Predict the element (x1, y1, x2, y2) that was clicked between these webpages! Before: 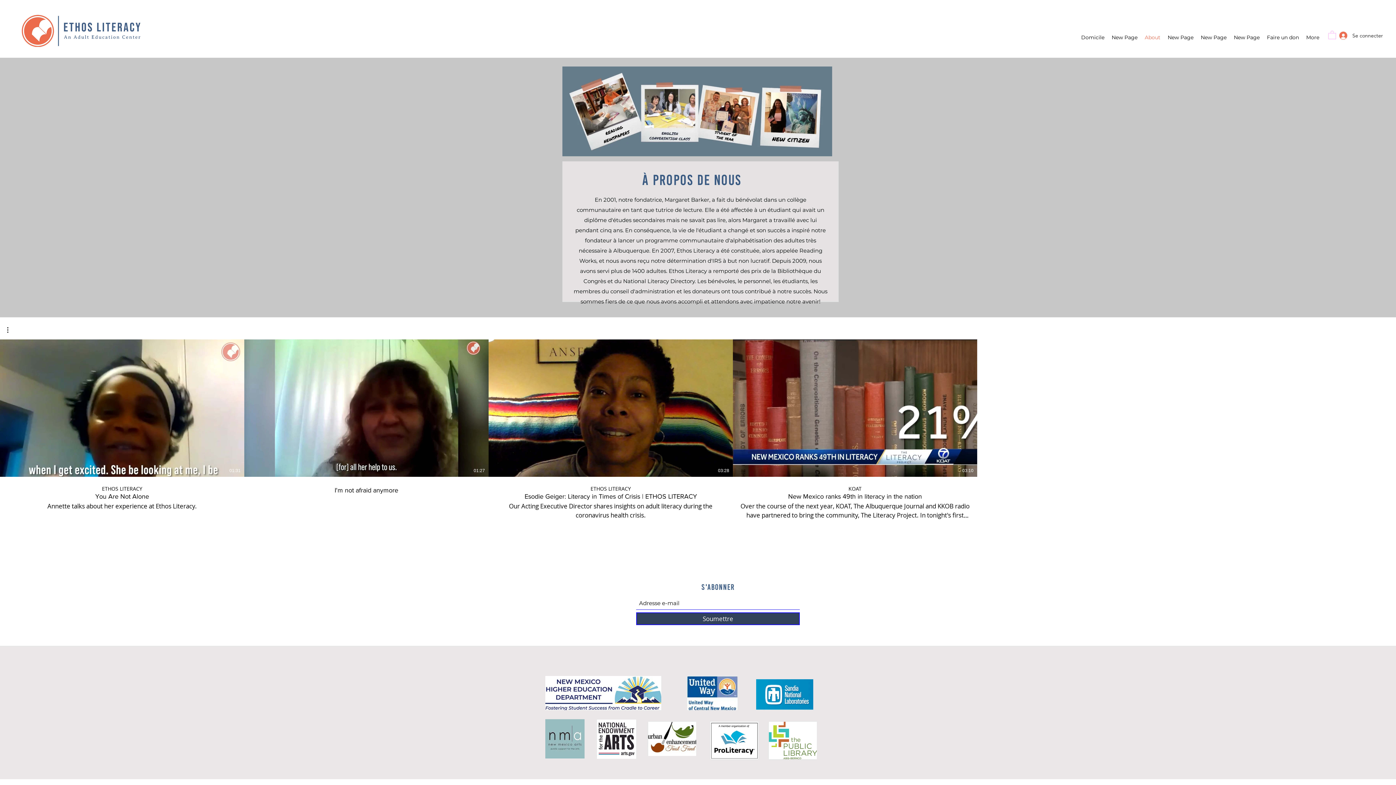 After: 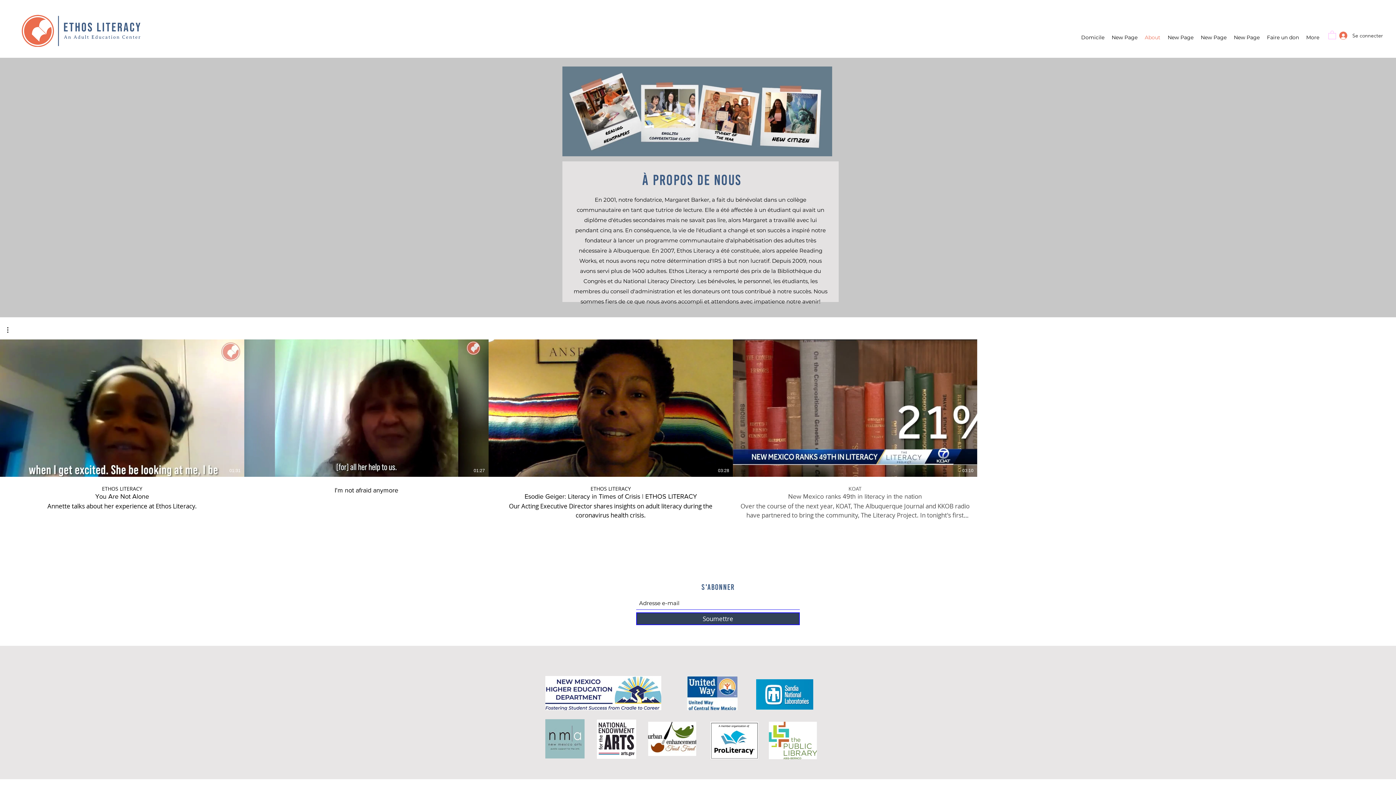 Action: bbox: (733, 477, 977, 520) label: KOAT
New Mexico ranks 49th in literacy in the nation
Over the course of the next year, KOAT, The Albuquerque Journal and KKOB radio have partnered to bring the community, The Literacy Project. In tonight's first edition, an overview of literacy in New Mexico and the local free help out there, changing lives, one session at a time. Watch the video above for THE RESOURCES OUT THERE FOR PEOPLE OF ALL AGES.. Subscribe to KOAT on YouTube now for more: http://bit.ly/1jocB9r Get more Albuquerque news: http://www.koat.com Like us: http://facebook.com/KOAT7 Follow us: https://twitter.com/koat7news Instagram: https://www.instagram.com/koat7/